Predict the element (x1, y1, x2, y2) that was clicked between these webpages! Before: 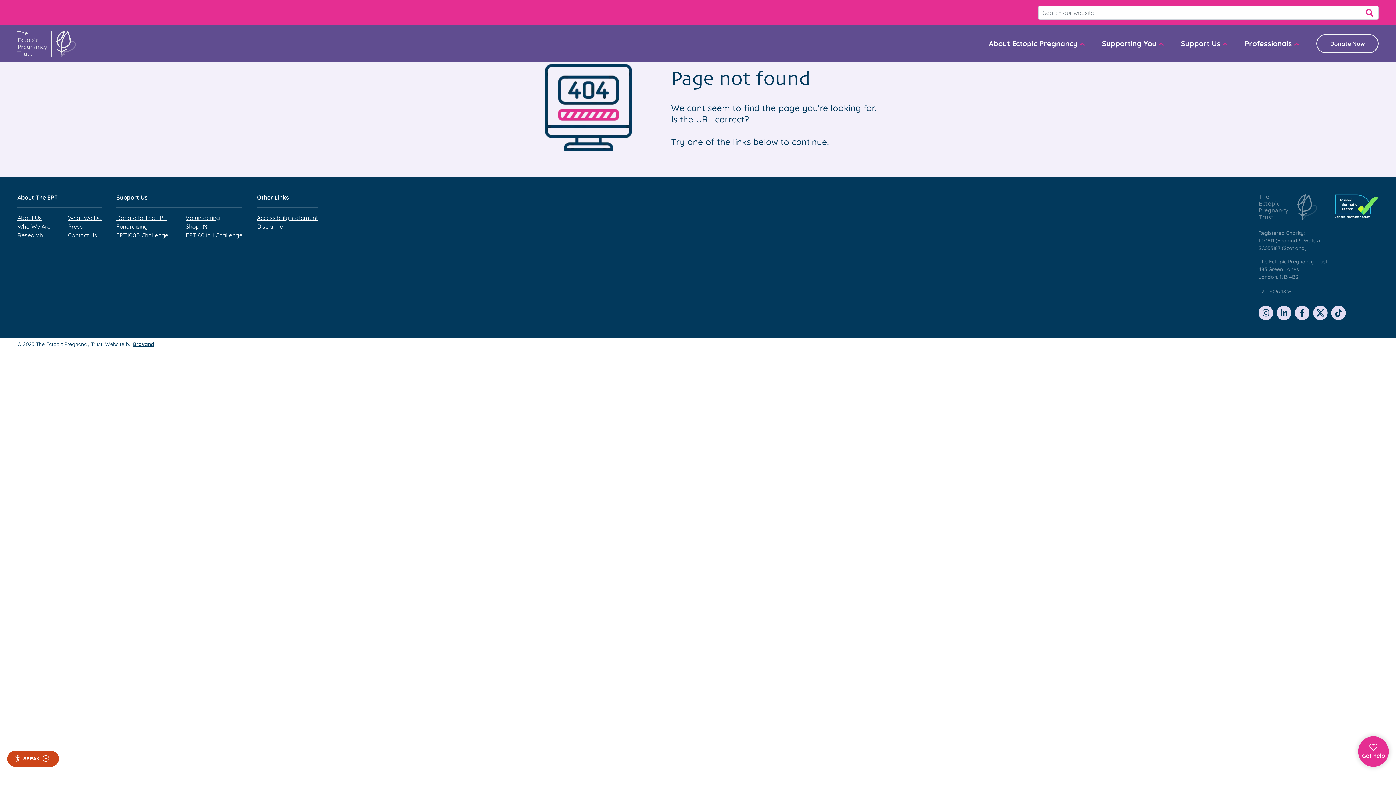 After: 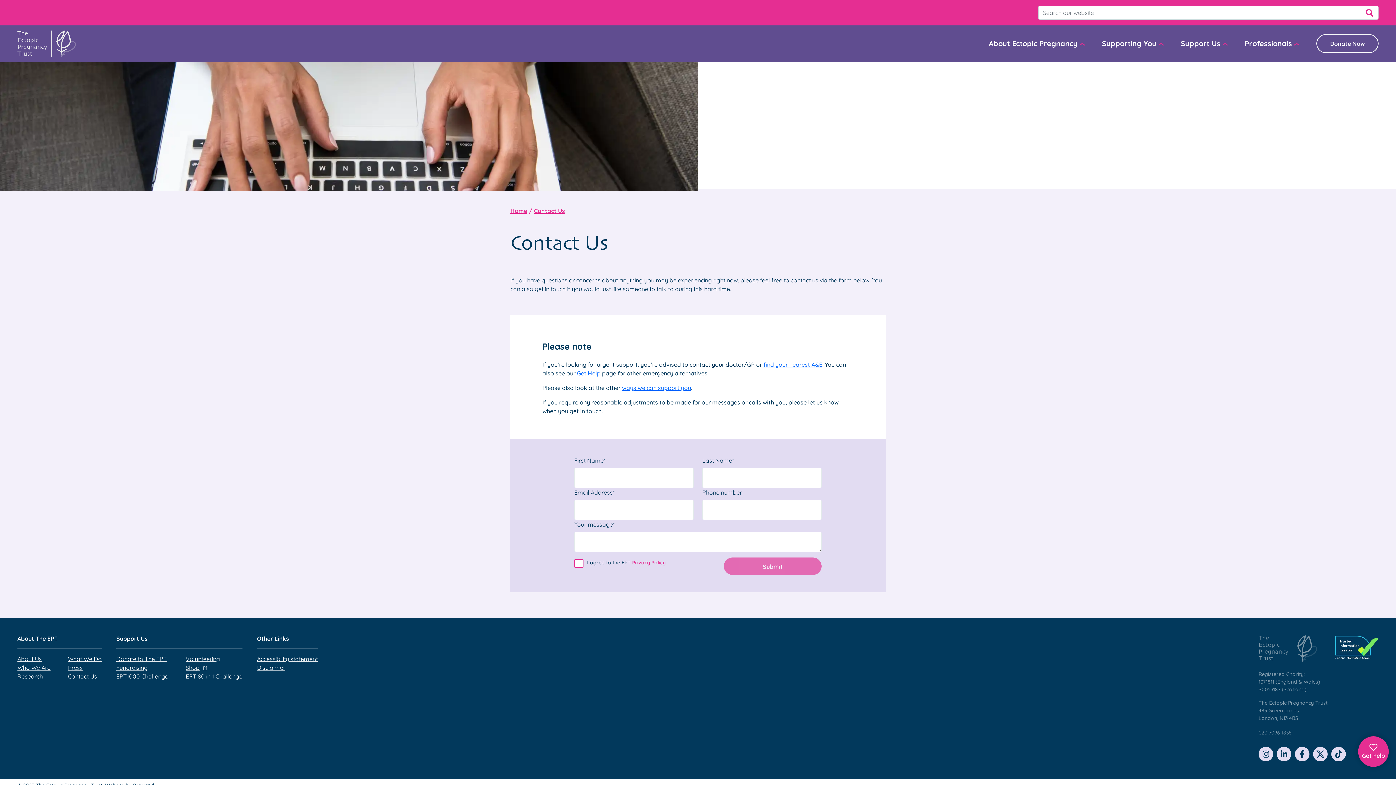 Action: label: Contact Us bbox: (68, 230, 97, 239)